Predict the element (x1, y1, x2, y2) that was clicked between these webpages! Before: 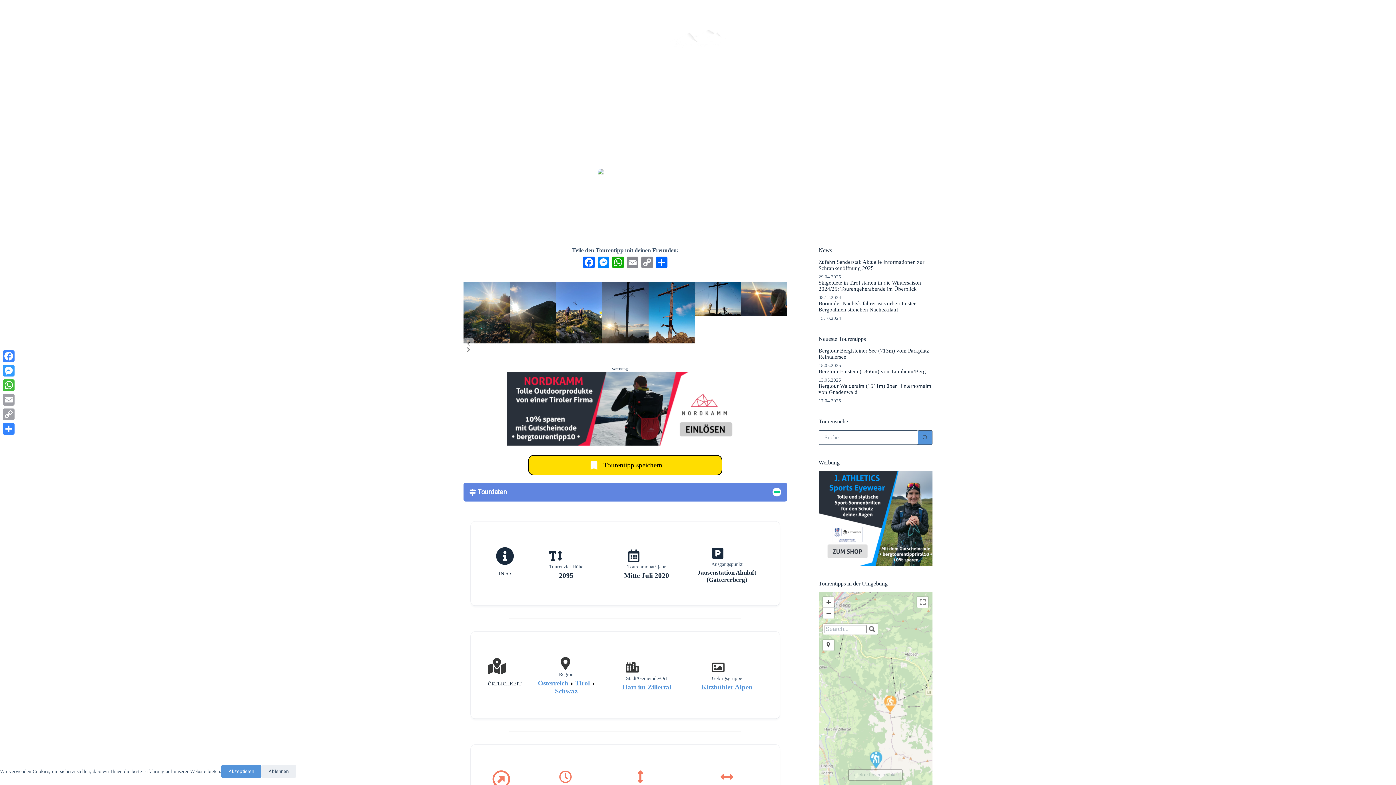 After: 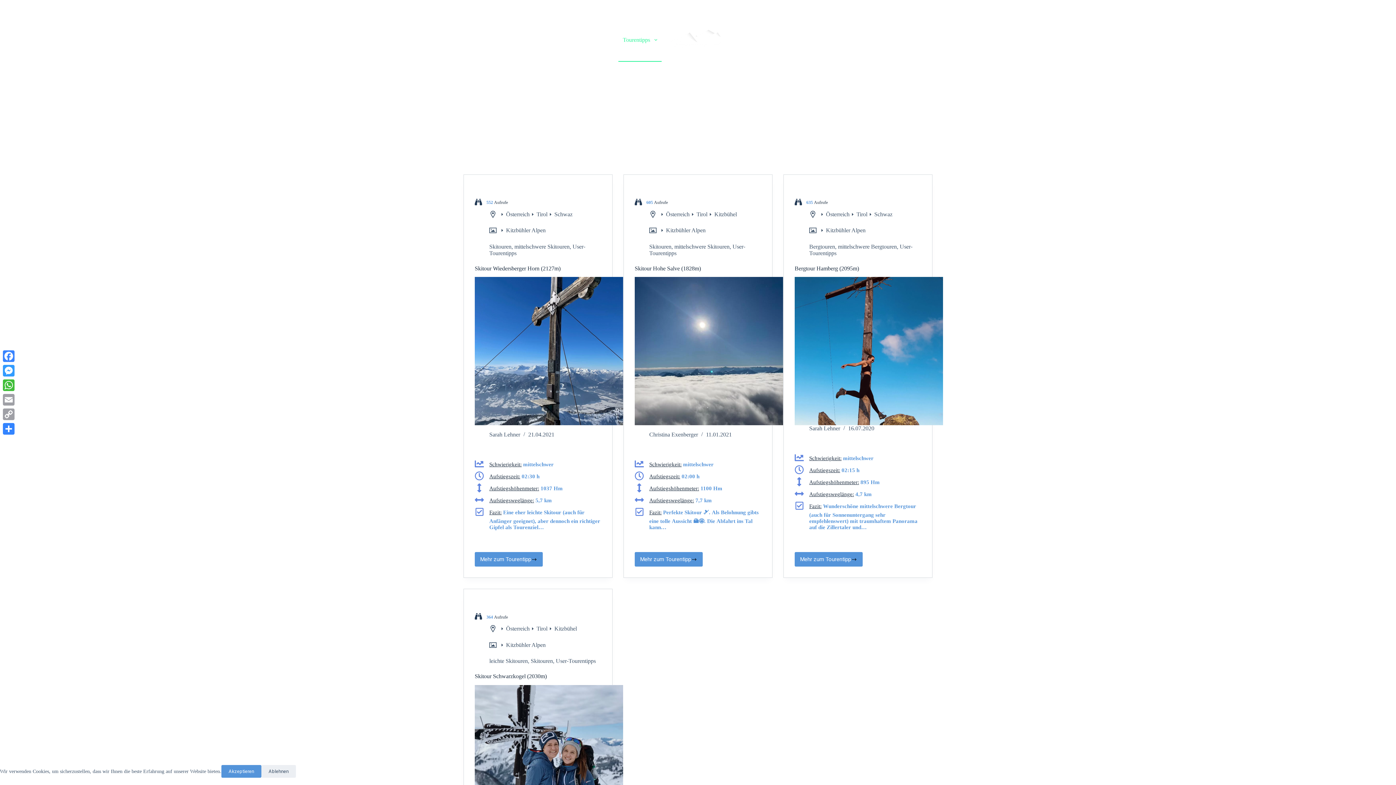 Action: bbox: (694, 132, 733, 138) label: Kitzbühler Alpen